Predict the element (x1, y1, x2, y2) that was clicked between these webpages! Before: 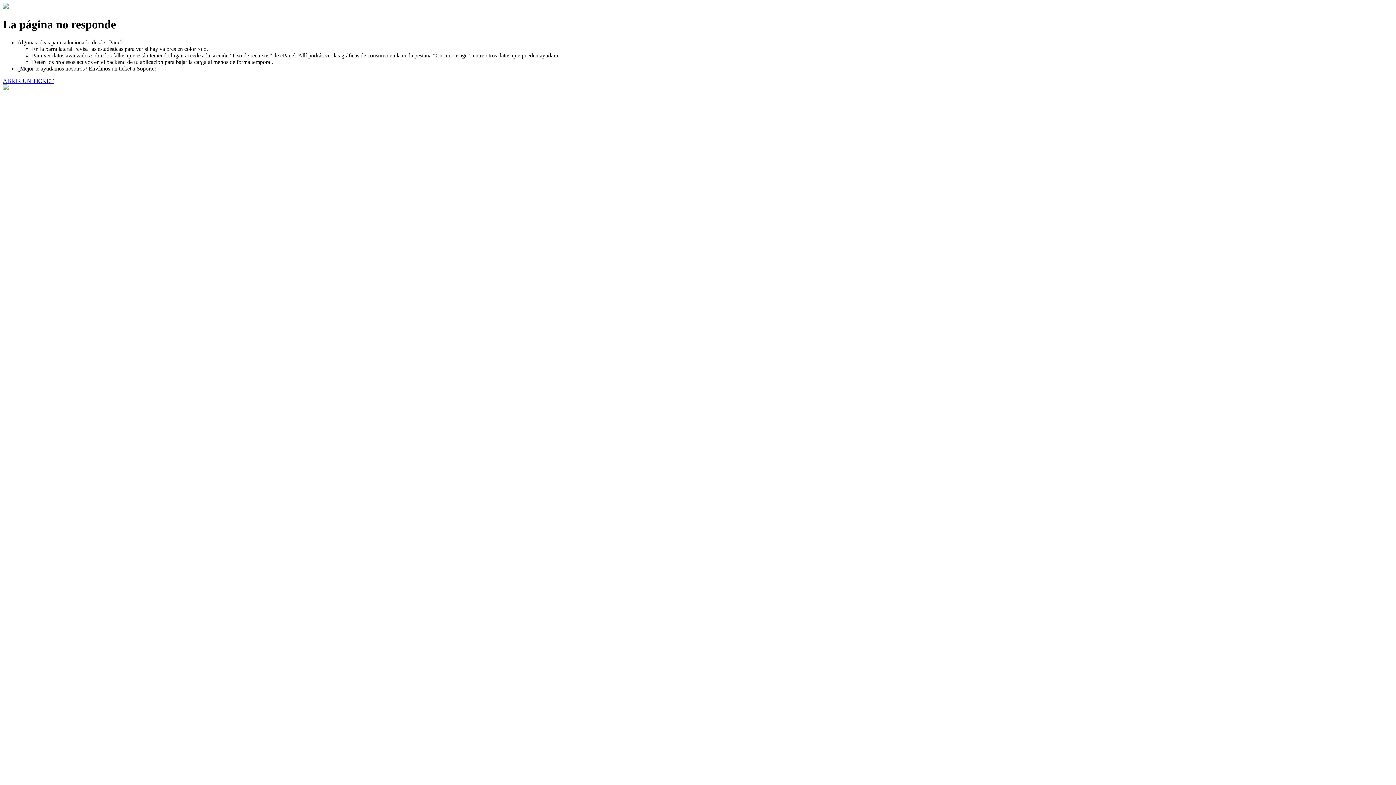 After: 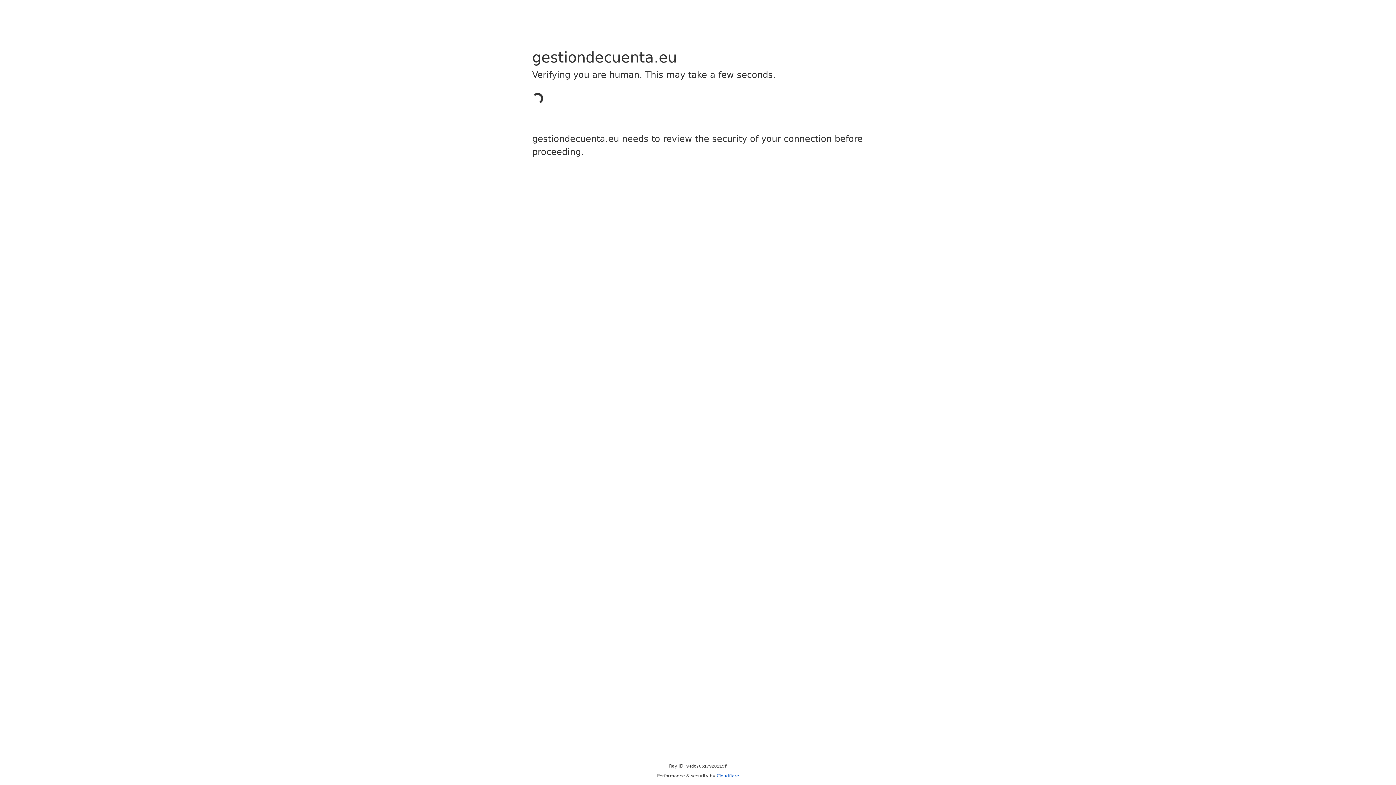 Action: label: ABRIR UN TICKET bbox: (2, 77, 53, 83)